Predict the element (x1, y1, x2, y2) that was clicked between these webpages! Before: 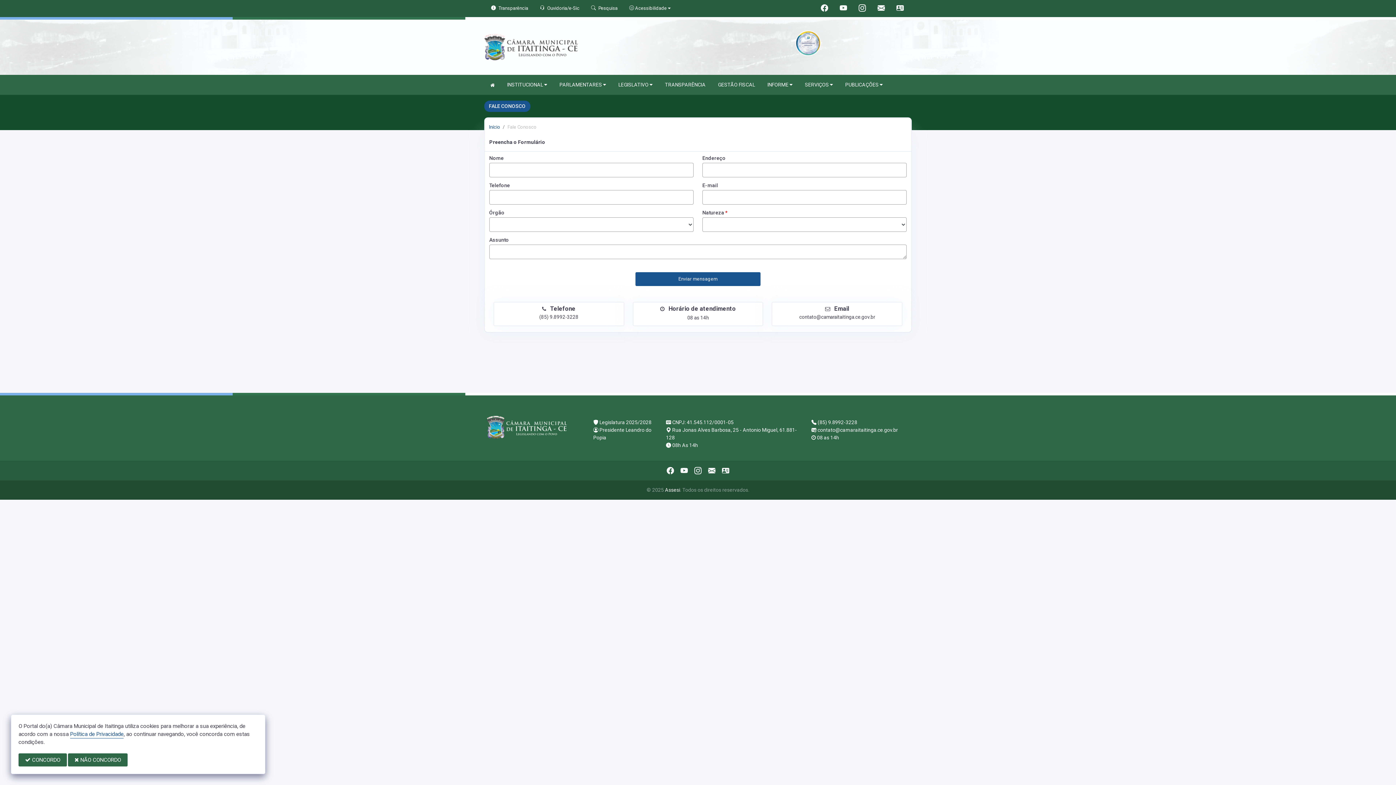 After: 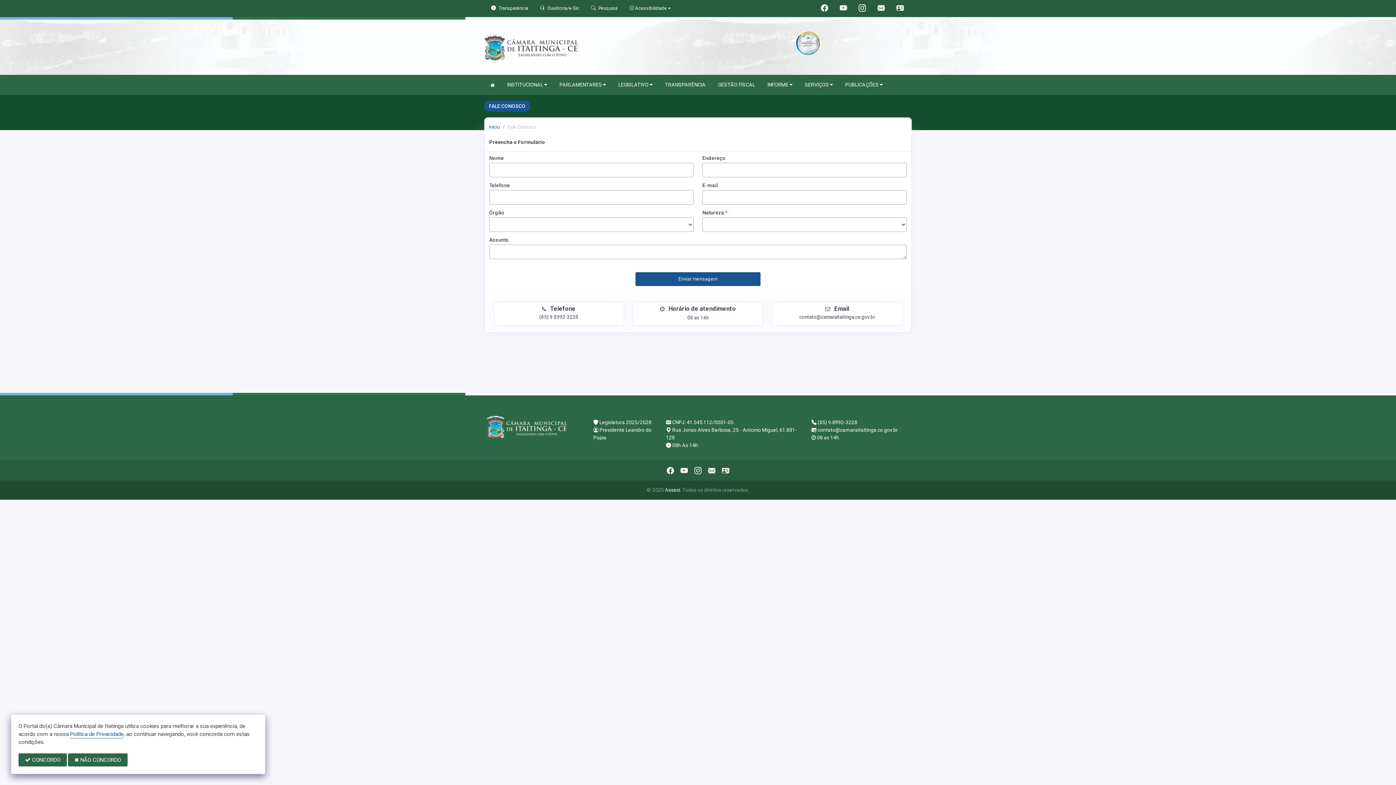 Action: bbox: (896, 6, 904, 11)